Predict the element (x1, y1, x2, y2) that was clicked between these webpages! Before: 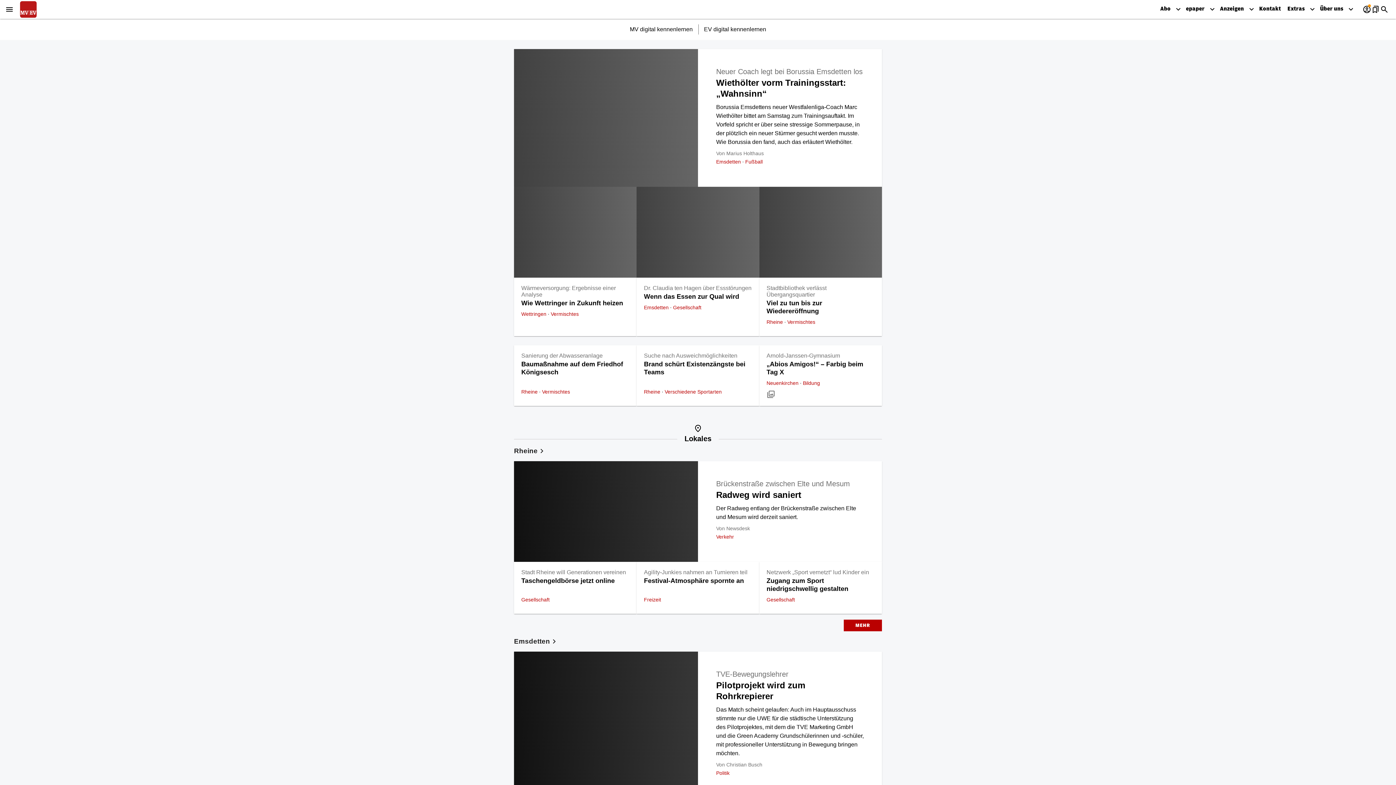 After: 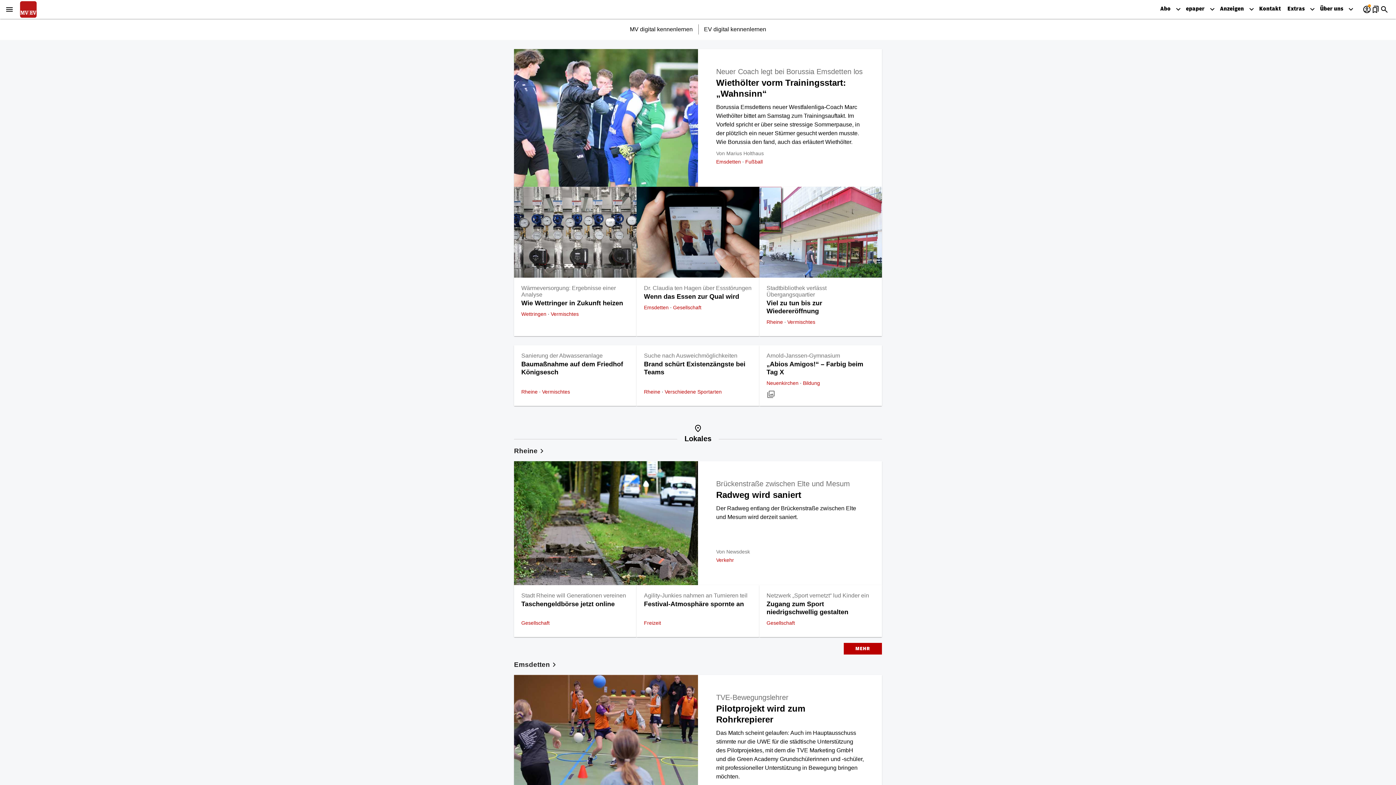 Action: bbox: (18, 0, 37, 18)